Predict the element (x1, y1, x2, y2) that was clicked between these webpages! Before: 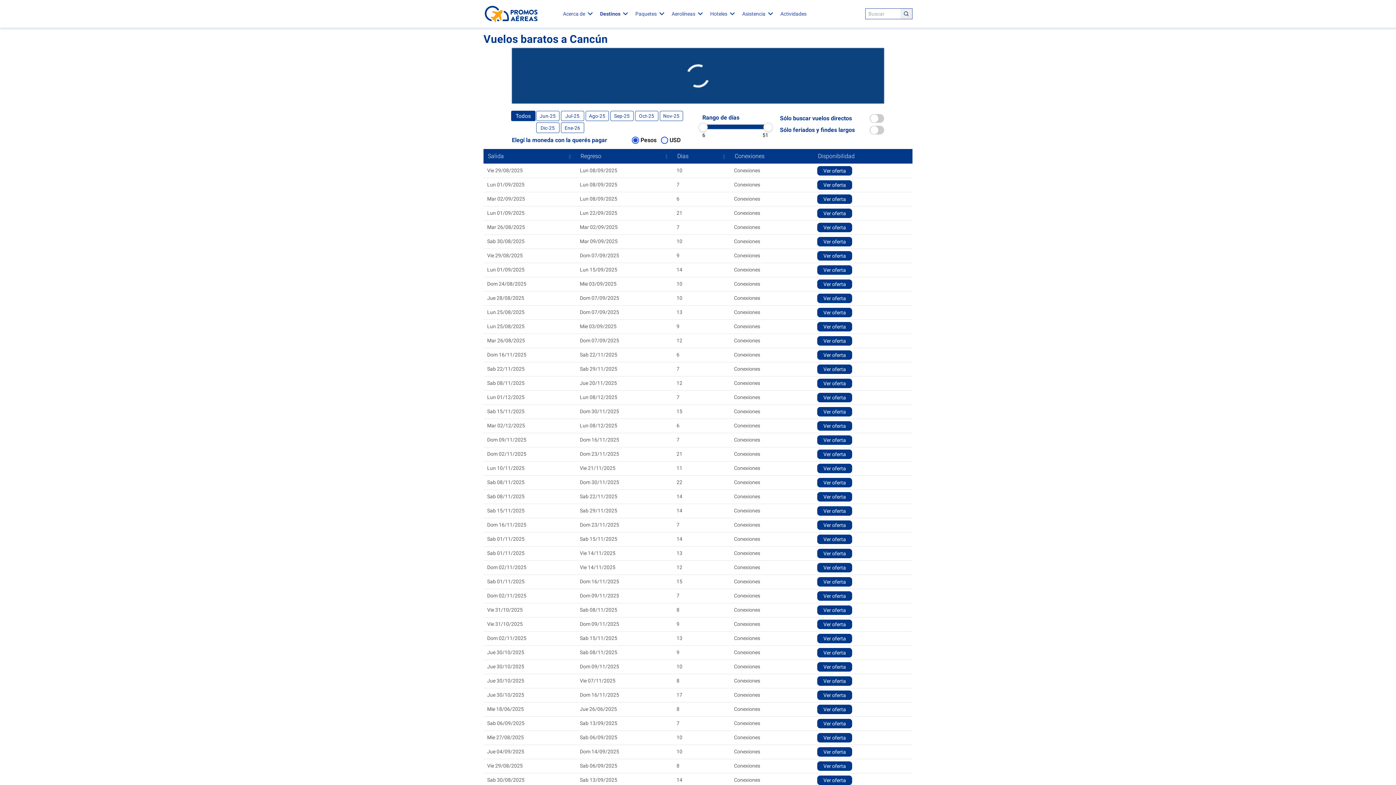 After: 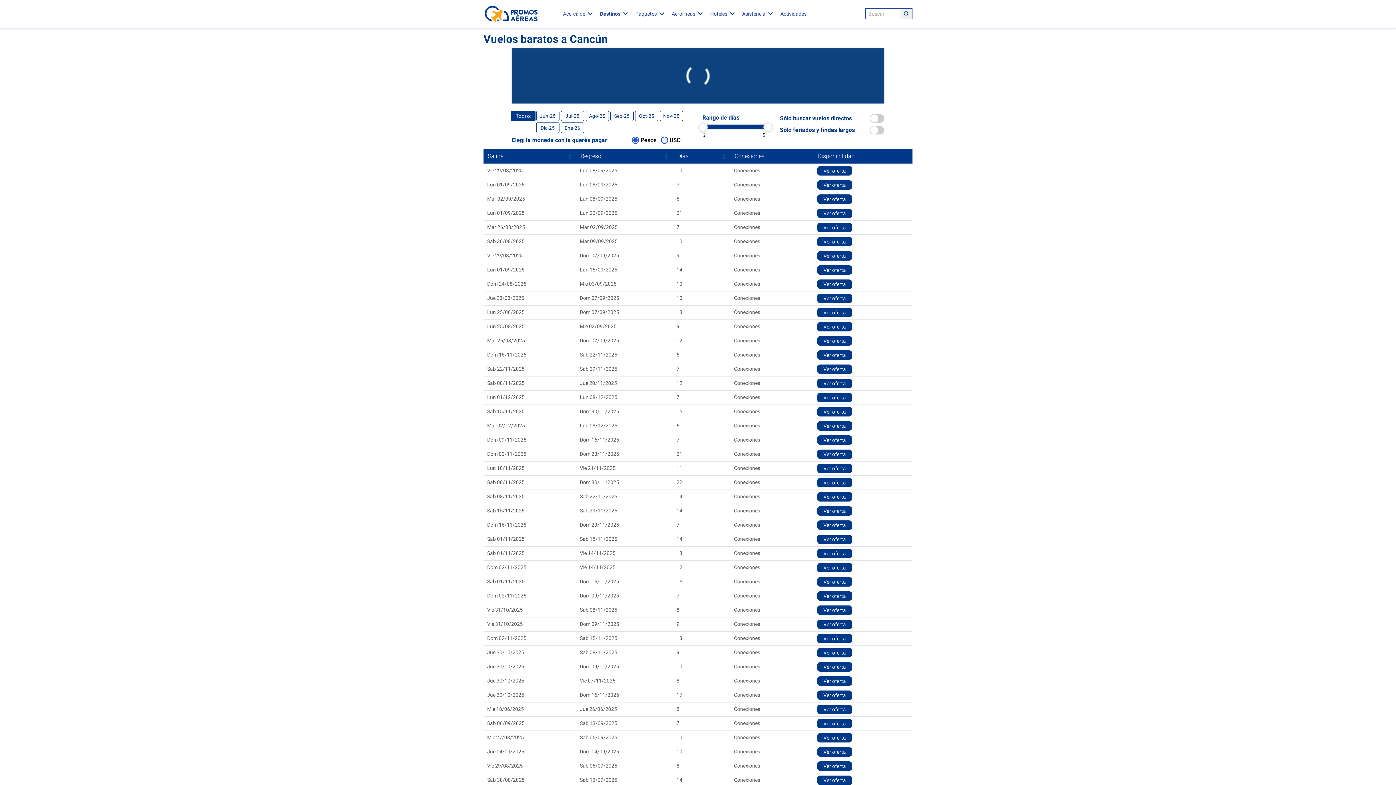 Action: bbox: (487, 635, 526, 641) label: Dom 02/11/2025